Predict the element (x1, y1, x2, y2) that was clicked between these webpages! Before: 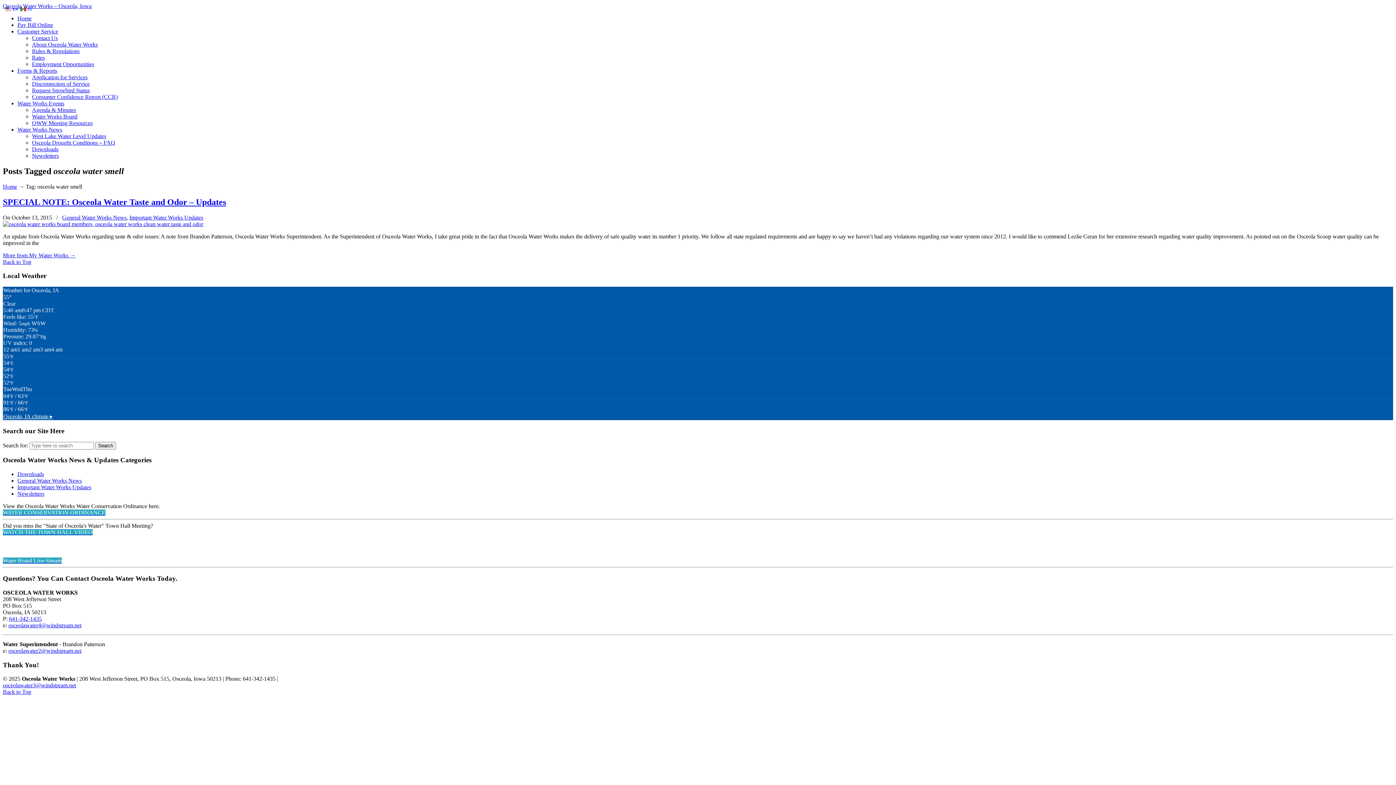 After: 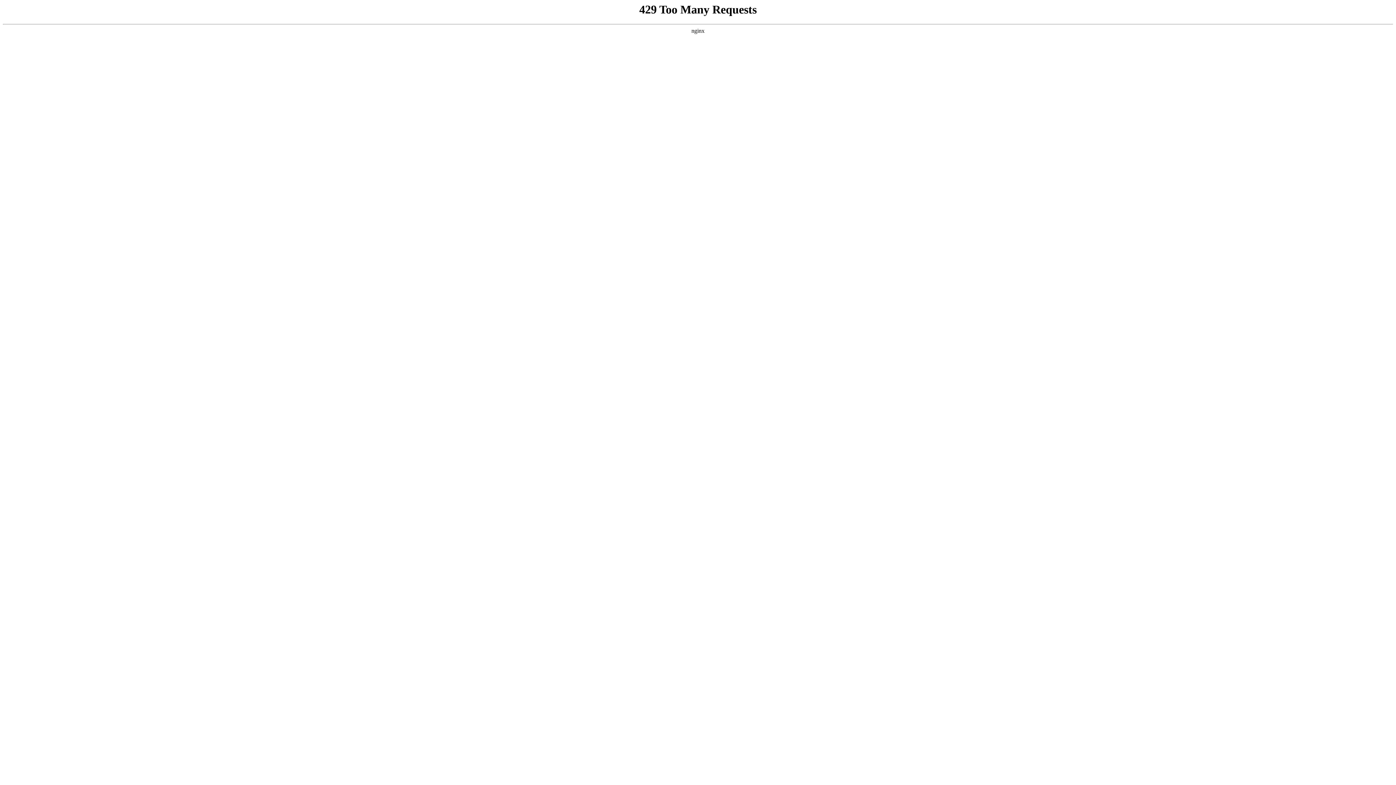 Action: label: General Water Works News bbox: (62, 214, 126, 220)